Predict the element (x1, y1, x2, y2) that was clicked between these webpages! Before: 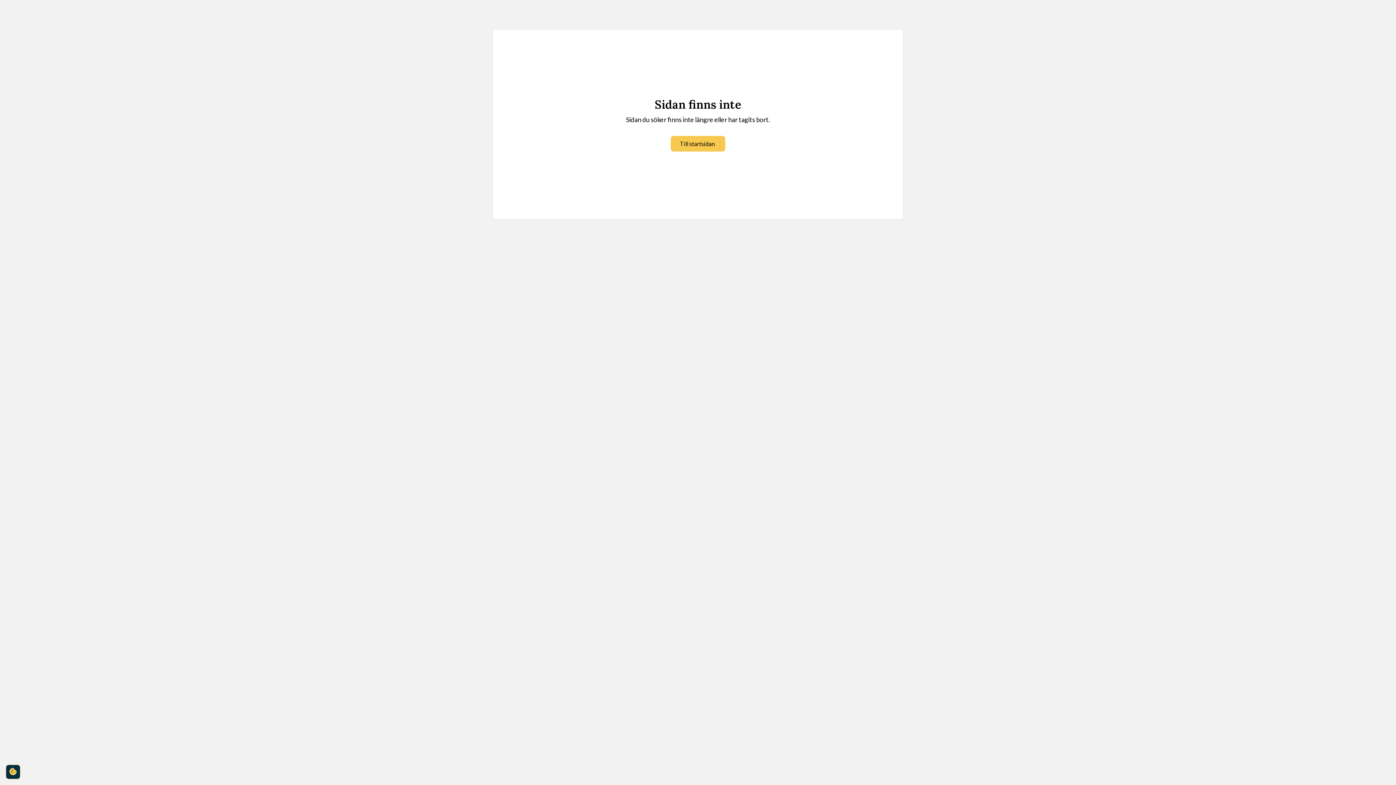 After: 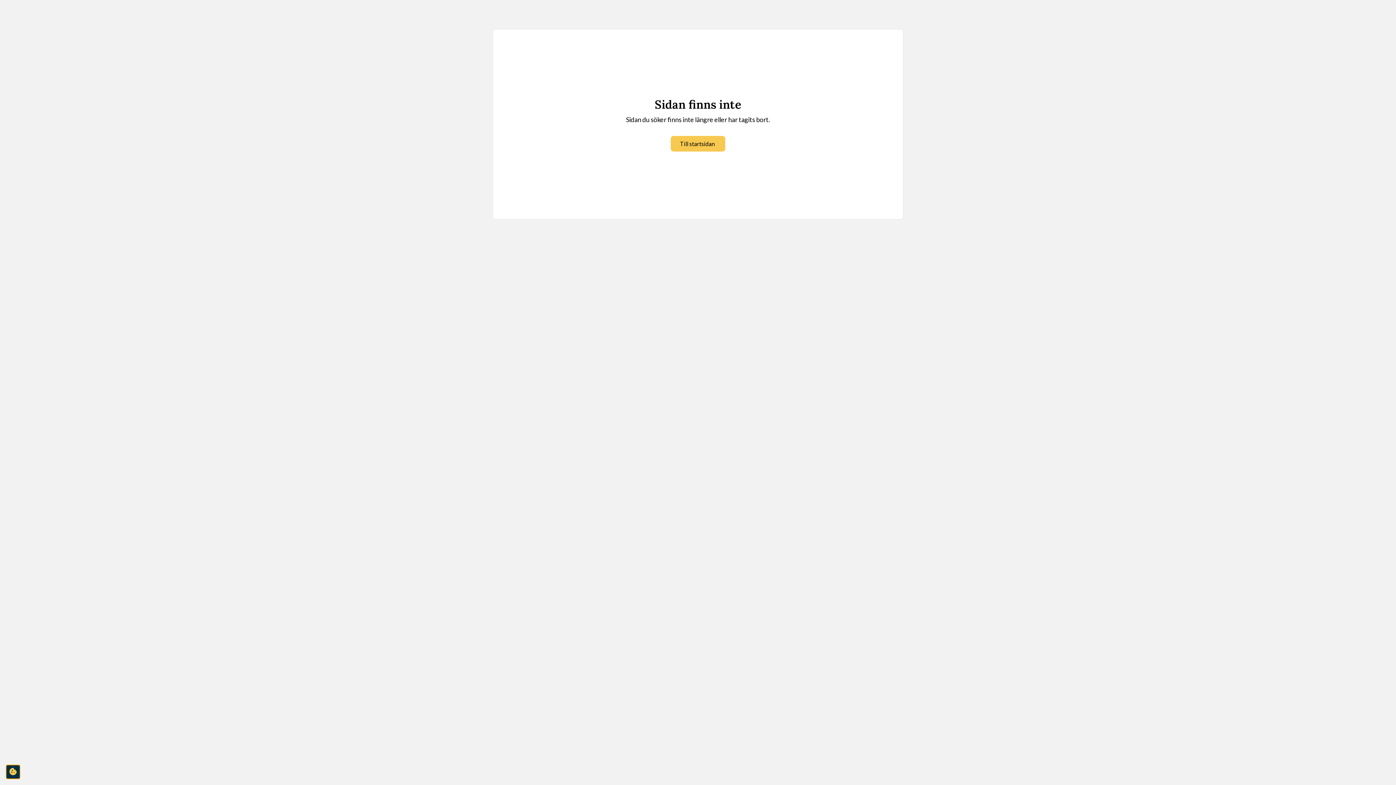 Action: label: cookie-consent-settings bbox: (5, 765, 20, 779)